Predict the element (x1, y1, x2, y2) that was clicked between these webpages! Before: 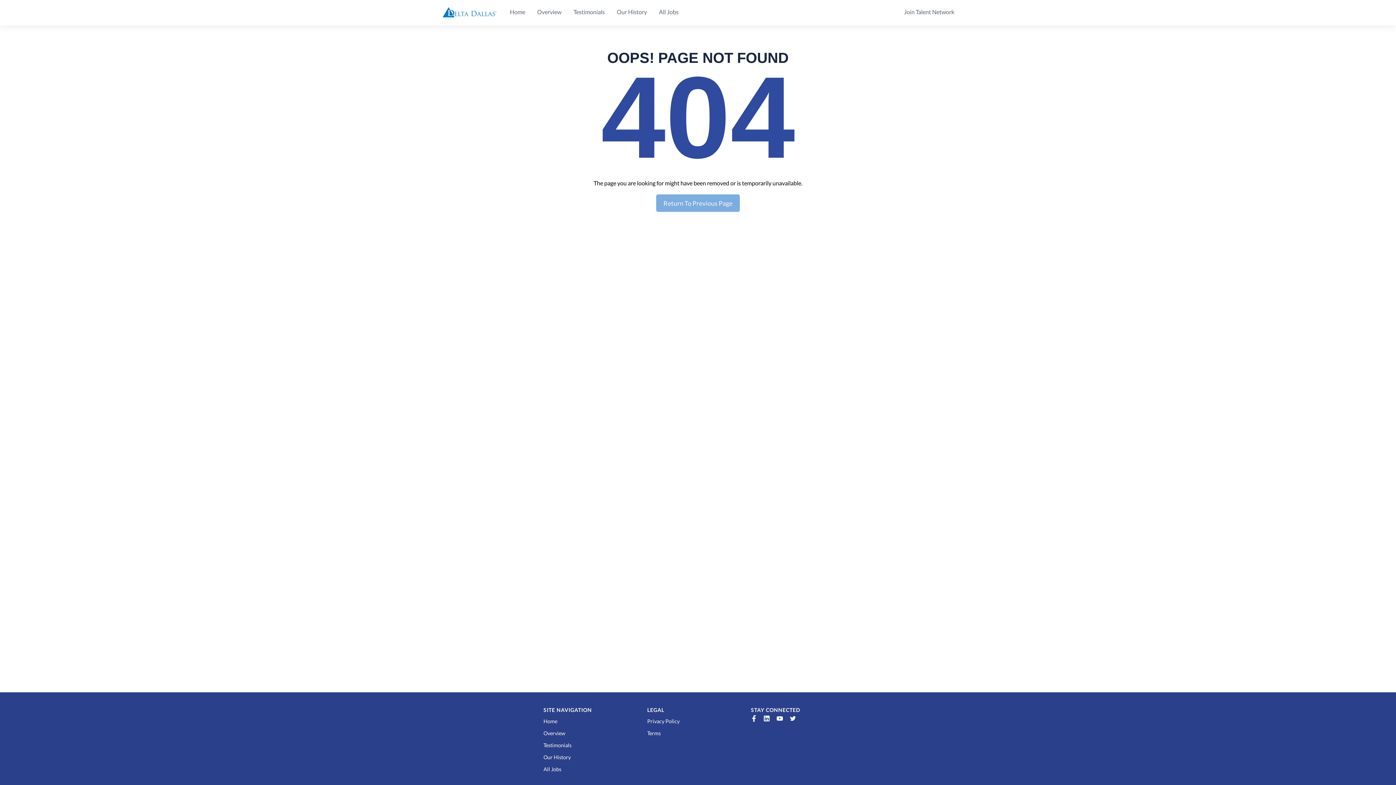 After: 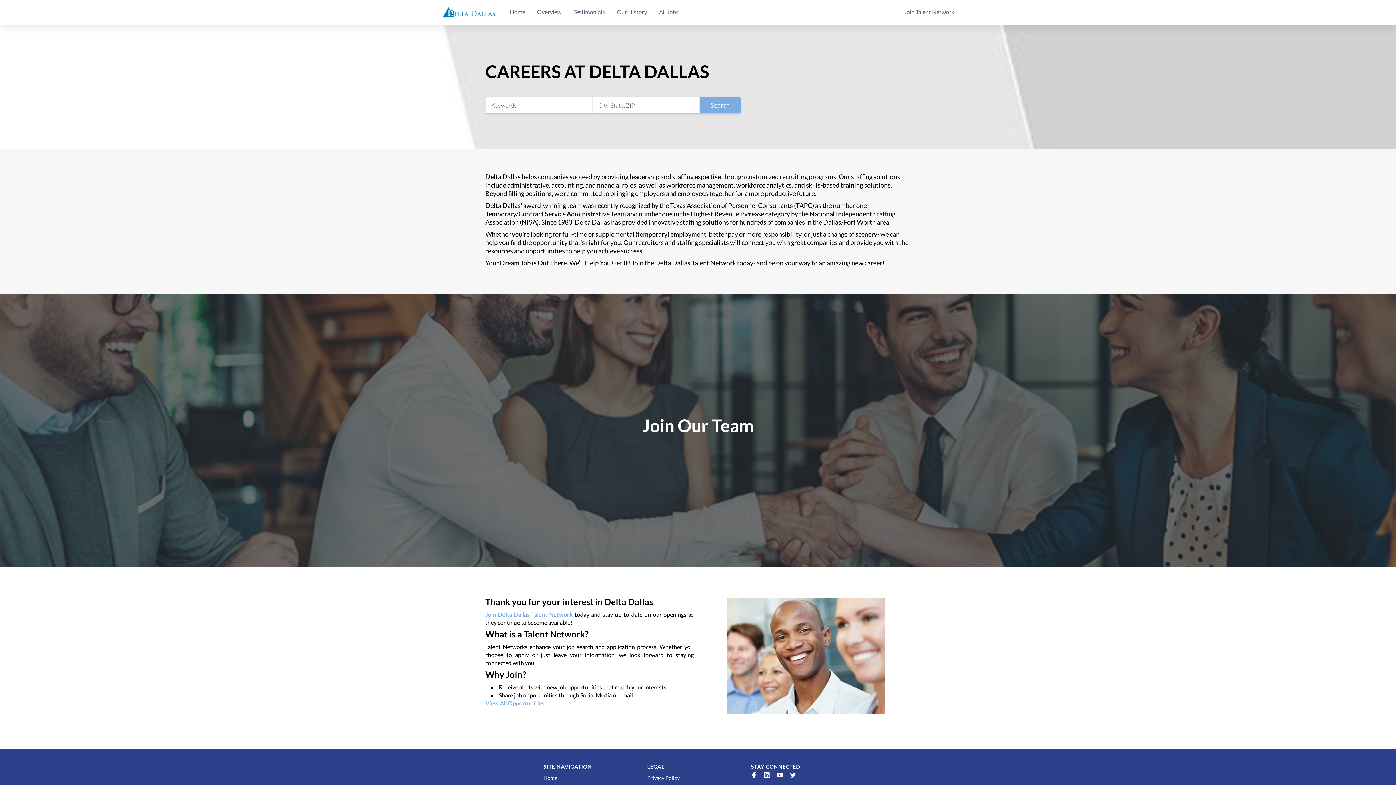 Action: bbox: (441, 0, 506, 25)